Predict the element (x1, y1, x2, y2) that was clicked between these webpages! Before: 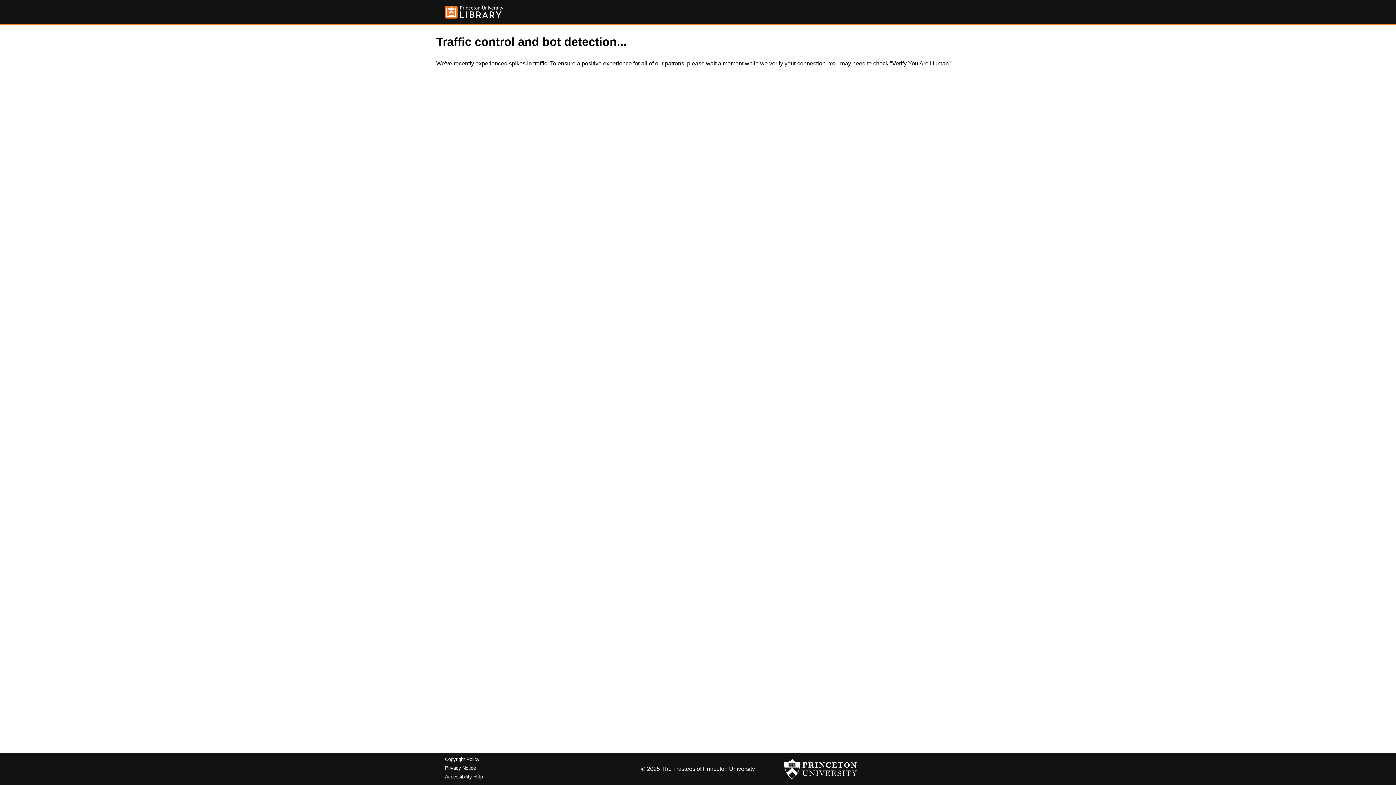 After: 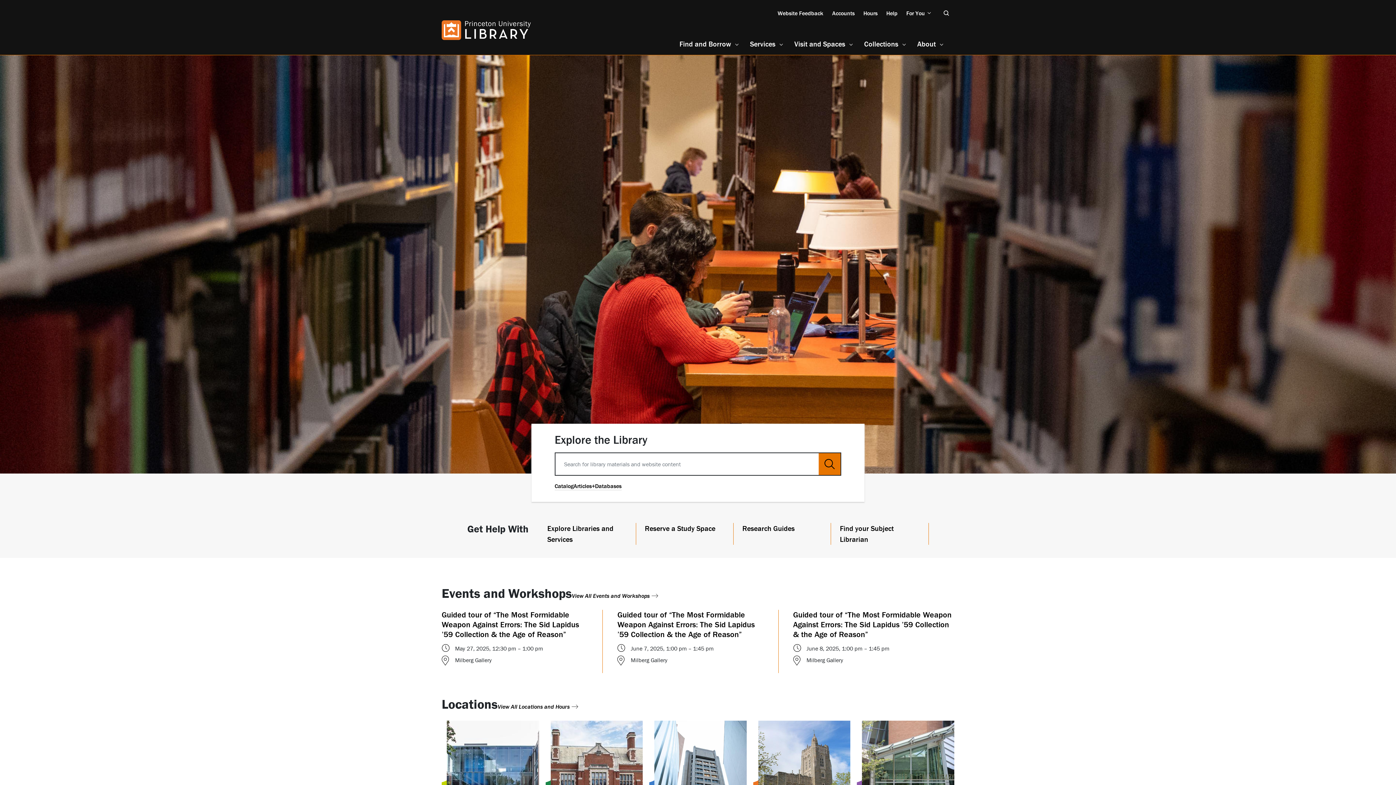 Action: bbox: (445, 5, 503, 18)